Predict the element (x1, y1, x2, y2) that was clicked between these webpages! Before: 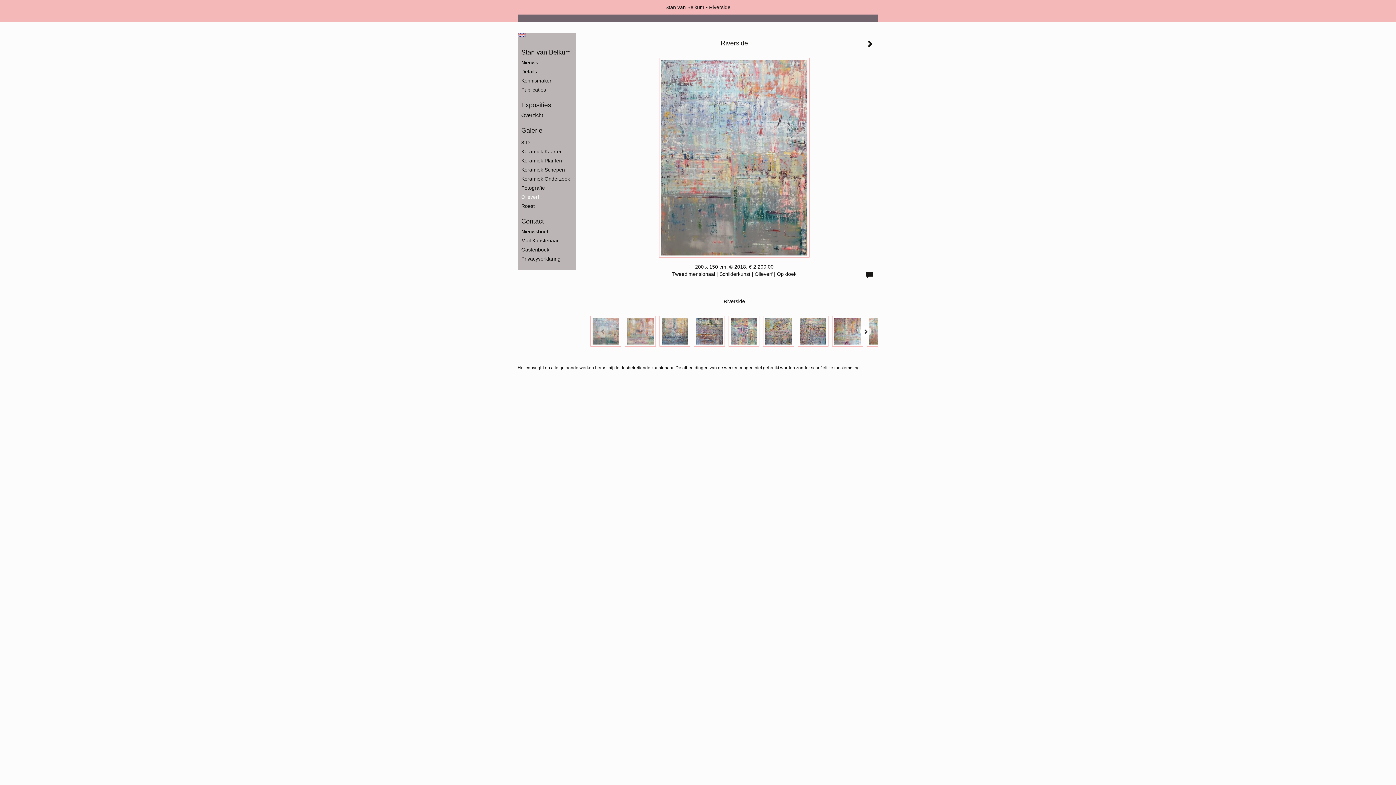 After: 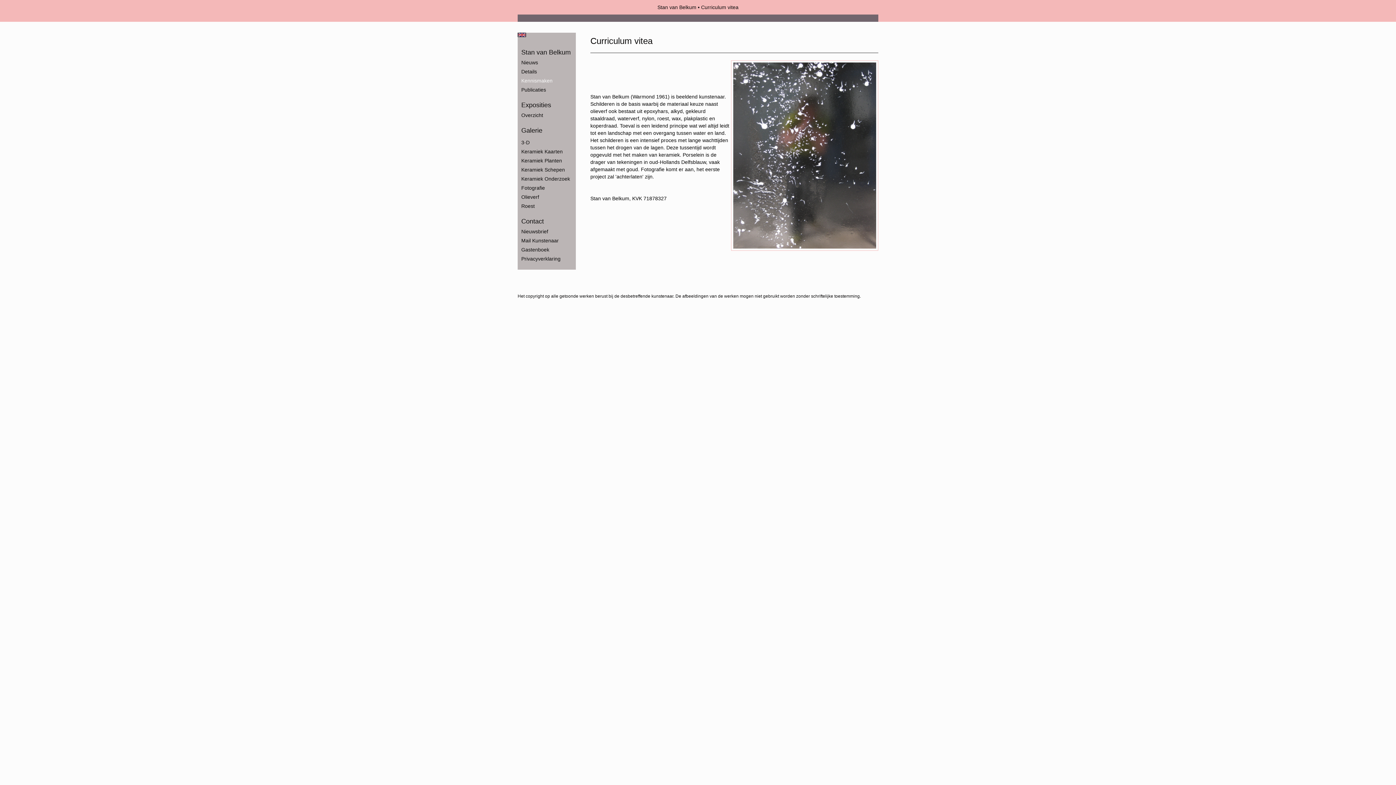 Action: bbox: (521, 77, 576, 84) label: Kennismaken